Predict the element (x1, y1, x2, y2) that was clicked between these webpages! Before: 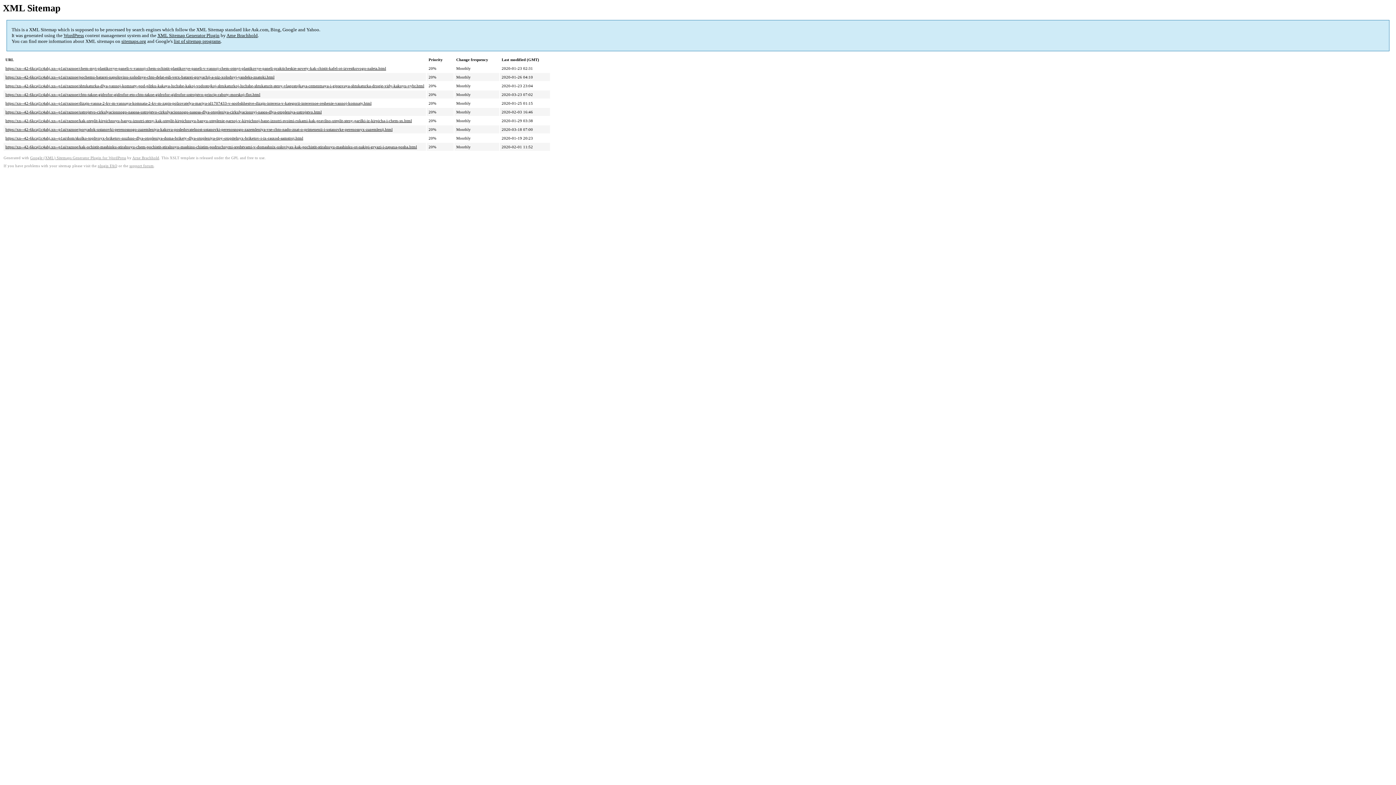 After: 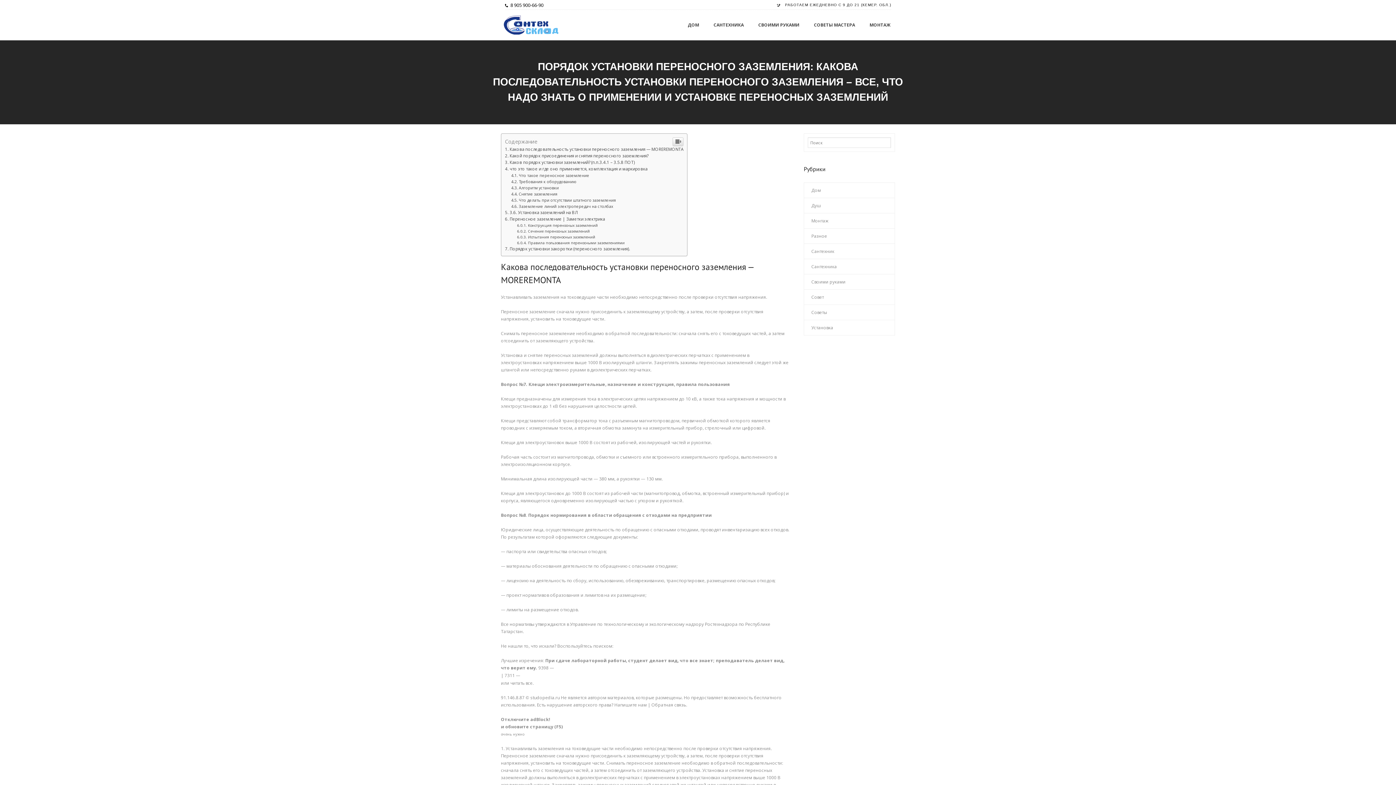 Action: label: https://xn--42-6kcaj1c4ahj.xn--p1ai/raznoe/poryadok-ustanovki-perenosnogo-zazemleniya-kakova-posledovatelnost-ustanovki-perenosnogo-zazemleniya-vse-chto-nado-znat-o-primenenii-i-ustanovke-perenosnyx-zazemlenij.html bbox: (5, 127, 392, 131)